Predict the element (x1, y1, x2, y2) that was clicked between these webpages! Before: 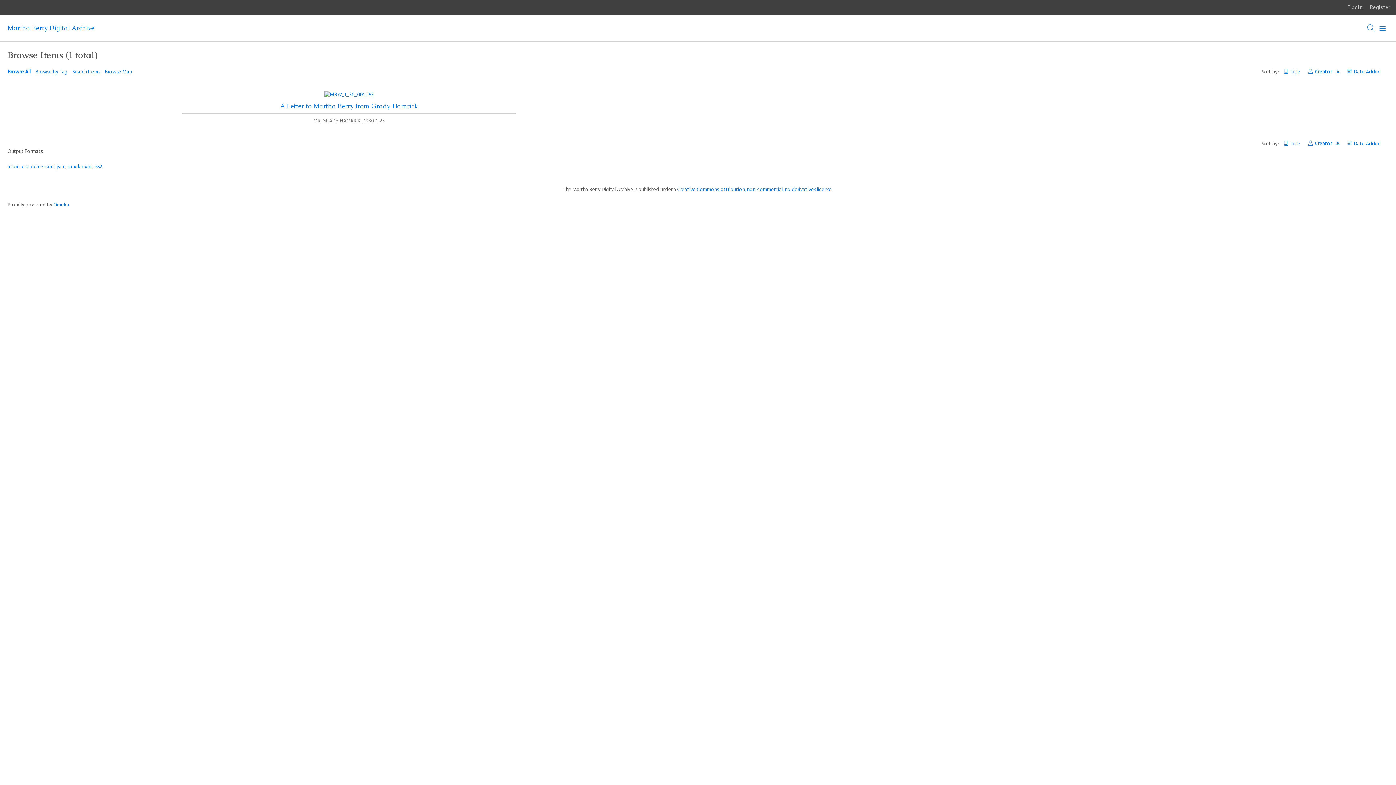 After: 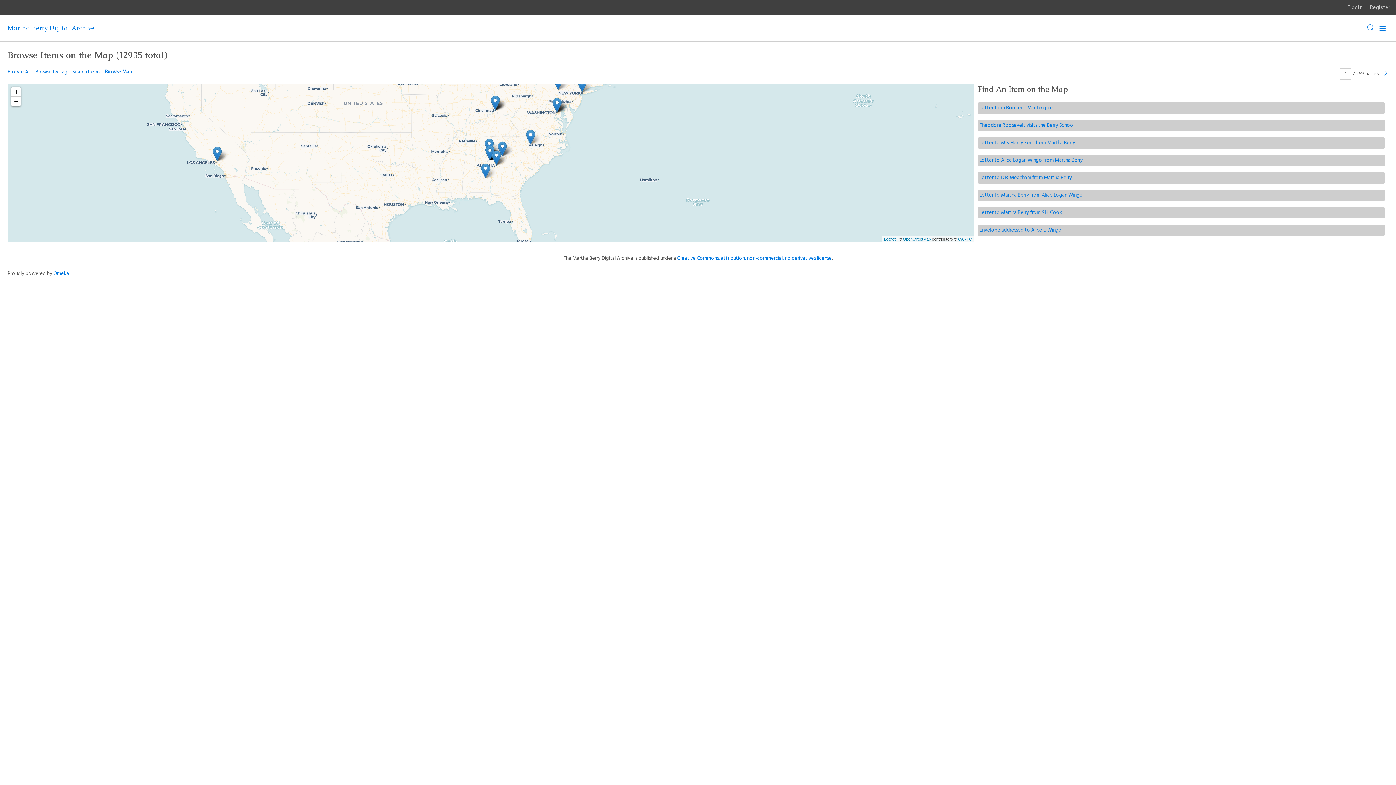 Action: bbox: (104, 67, 132, 76) label: Browse Map